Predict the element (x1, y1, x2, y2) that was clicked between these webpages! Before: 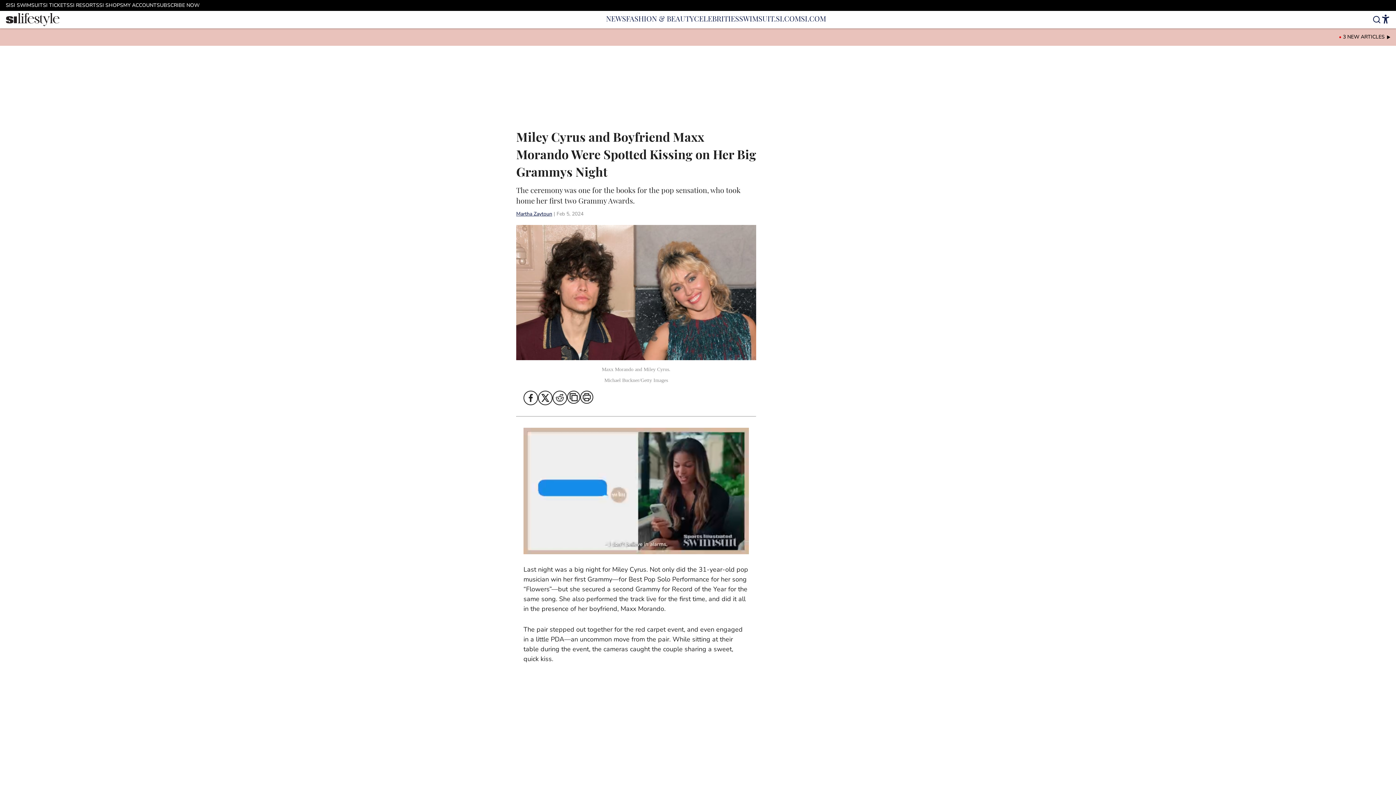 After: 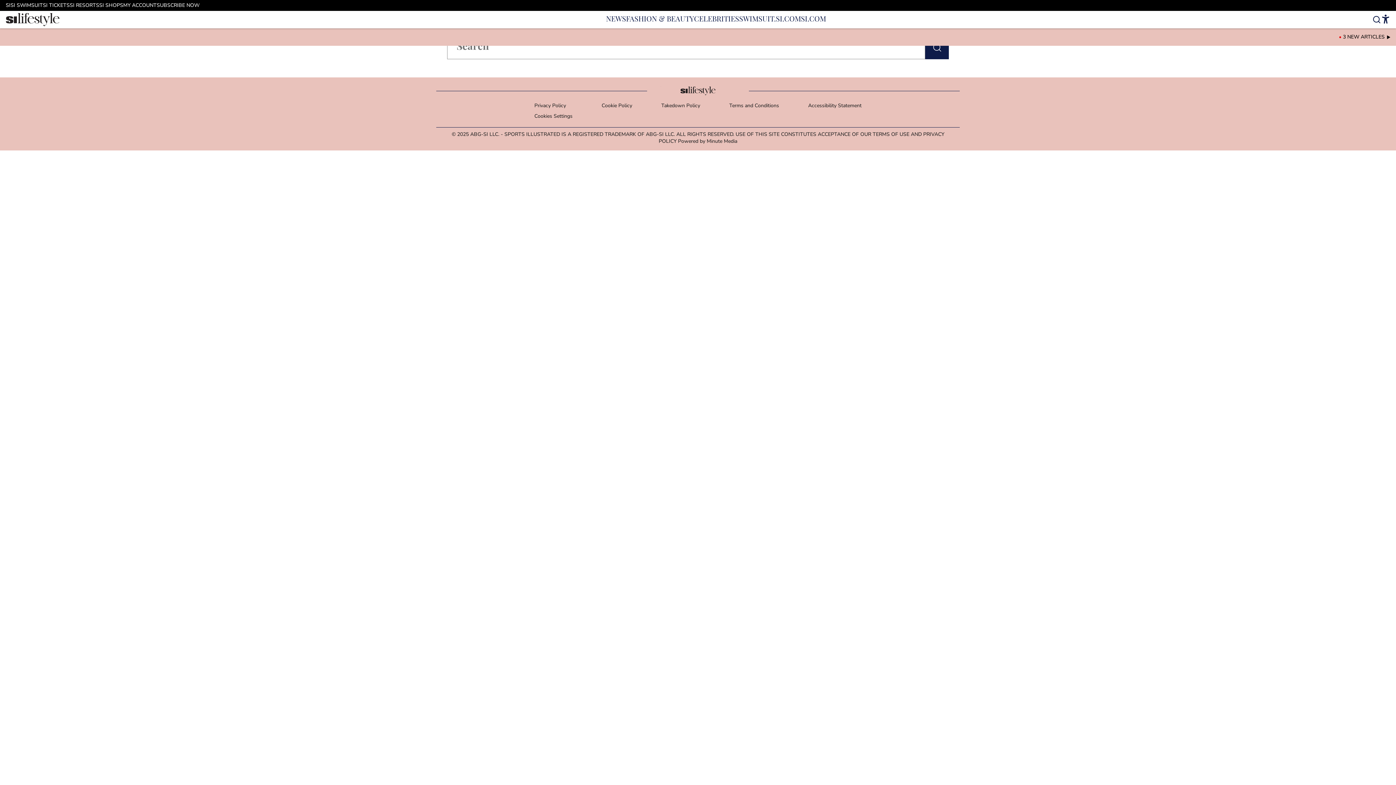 Action: bbox: (1372, 14, 1381, 25)